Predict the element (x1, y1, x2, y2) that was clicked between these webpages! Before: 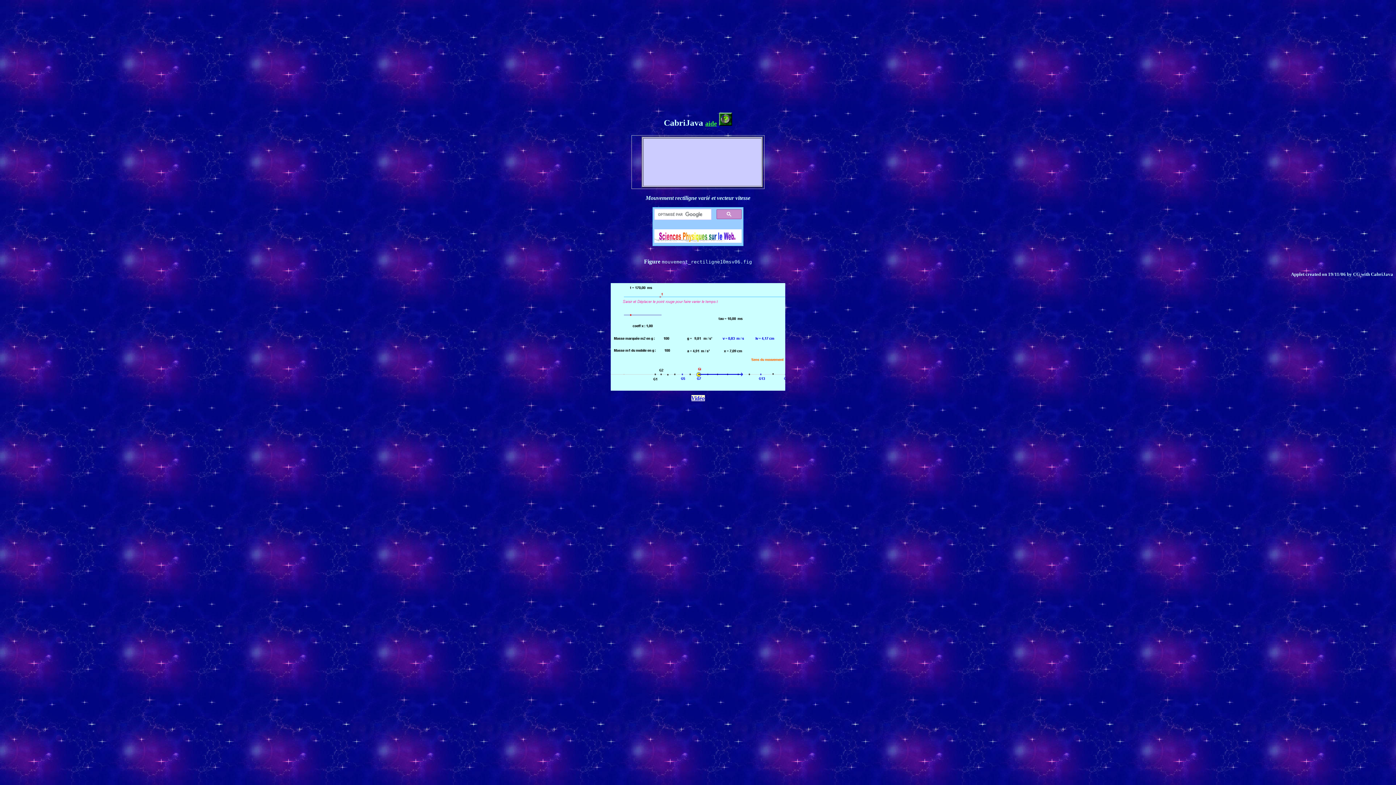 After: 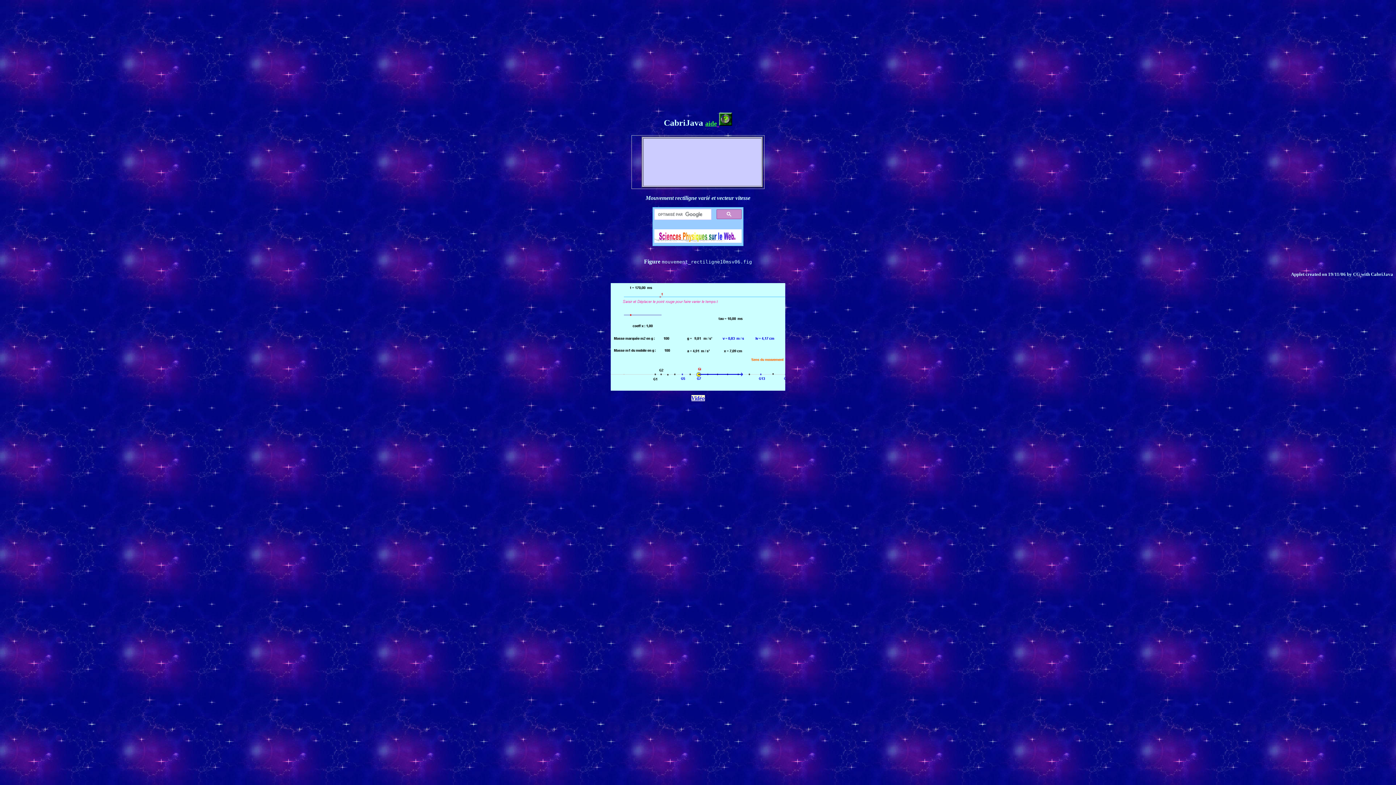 Action: label: aide  bbox: (705, 118, 719, 127)